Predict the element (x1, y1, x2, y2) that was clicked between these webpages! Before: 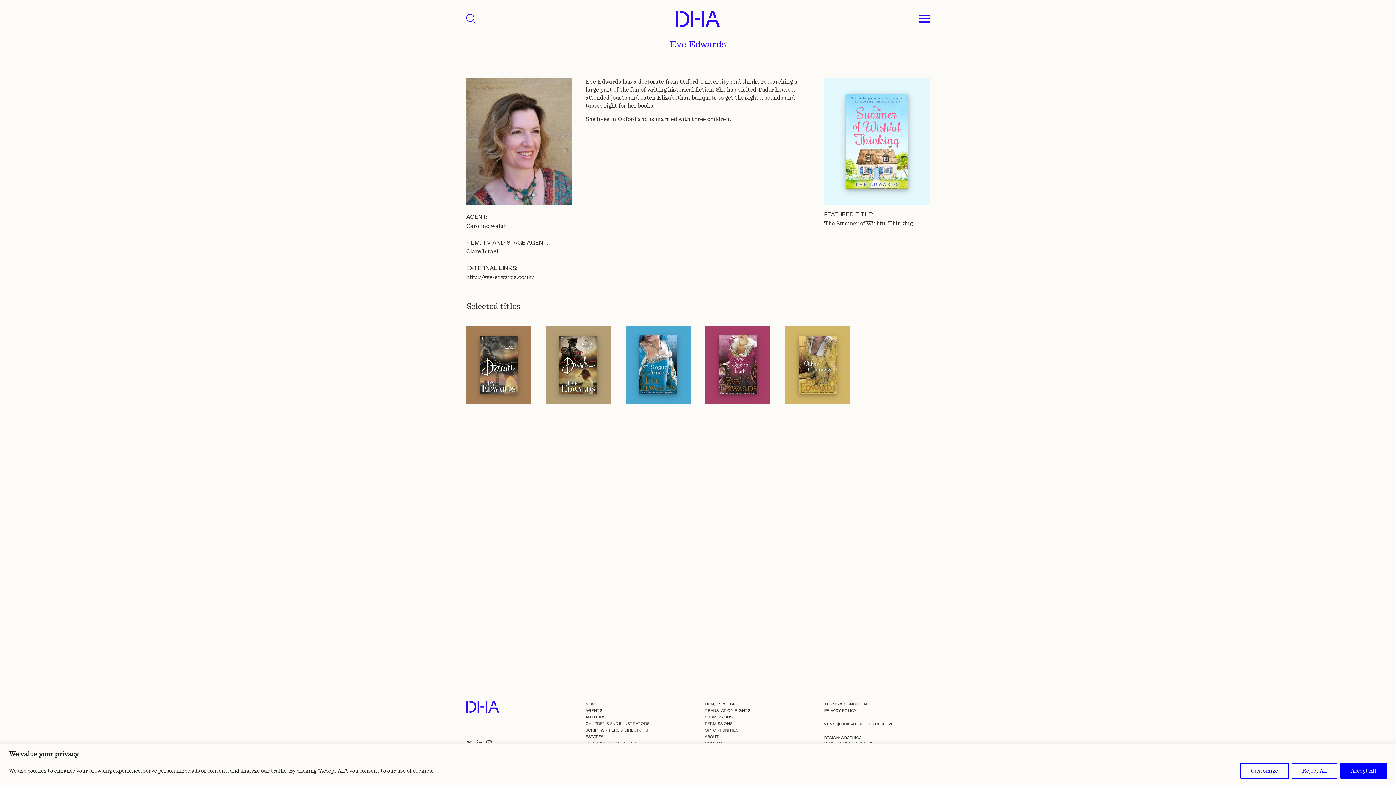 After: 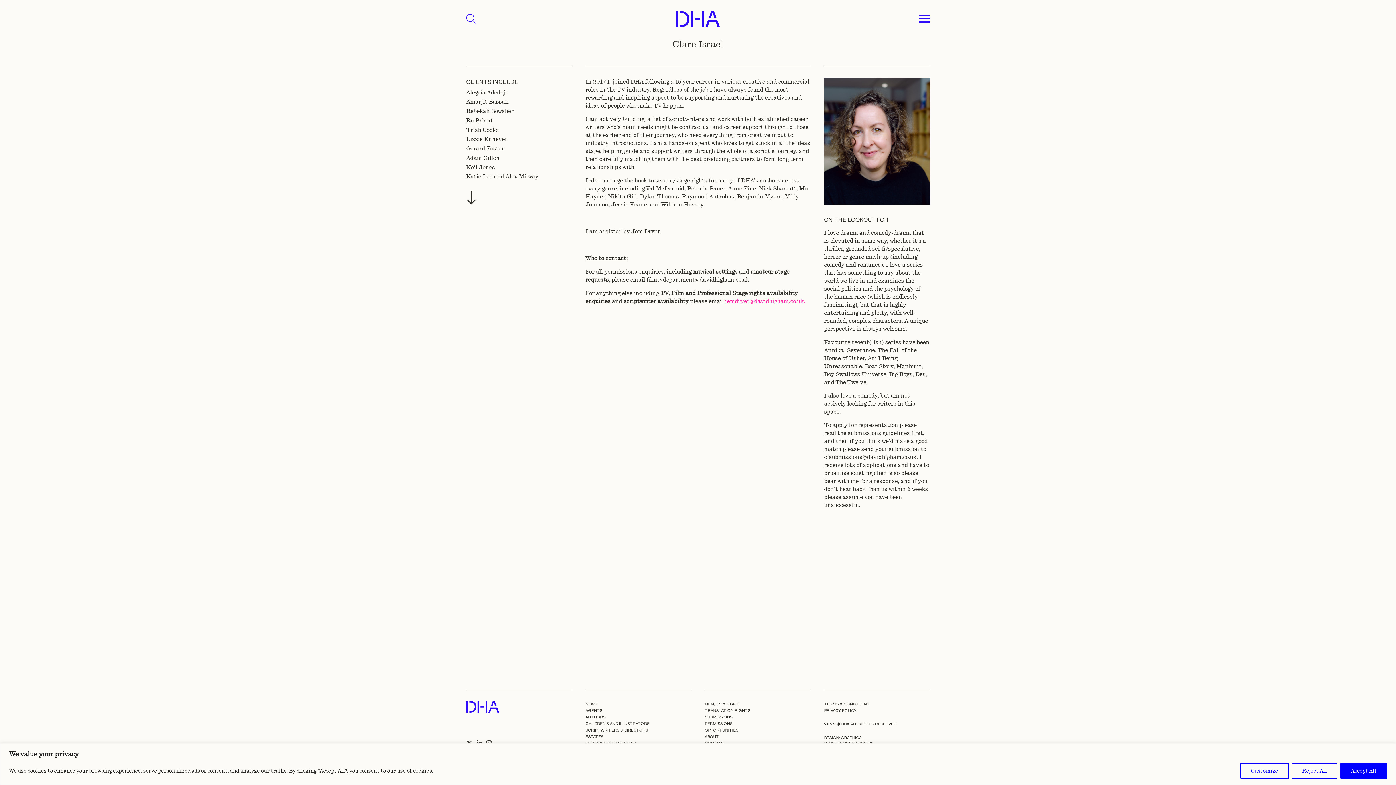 Action: label: Clare Israel bbox: (466, 247, 498, 255)